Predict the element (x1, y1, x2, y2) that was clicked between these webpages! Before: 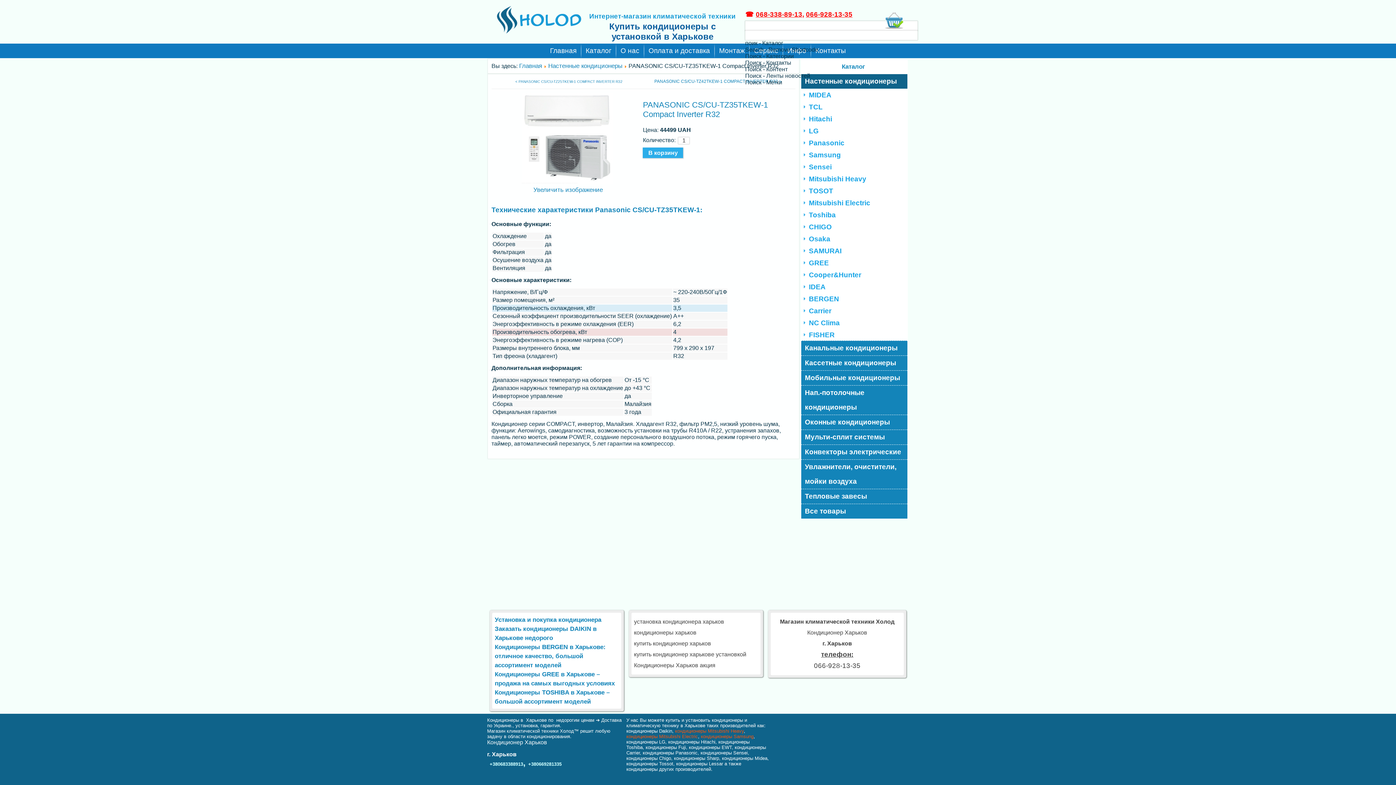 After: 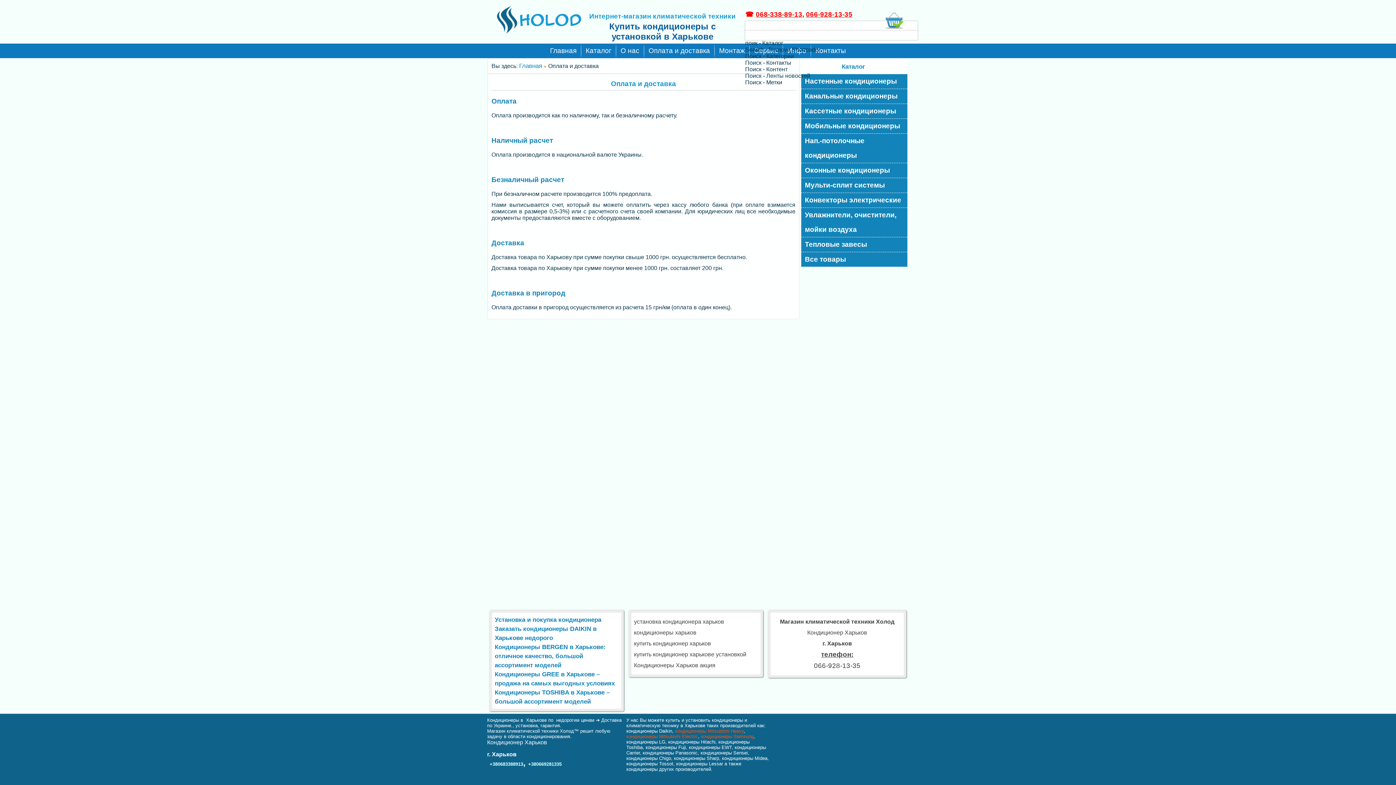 Action: bbox: (644, 43, 714, 58) label: Оплата и доставка